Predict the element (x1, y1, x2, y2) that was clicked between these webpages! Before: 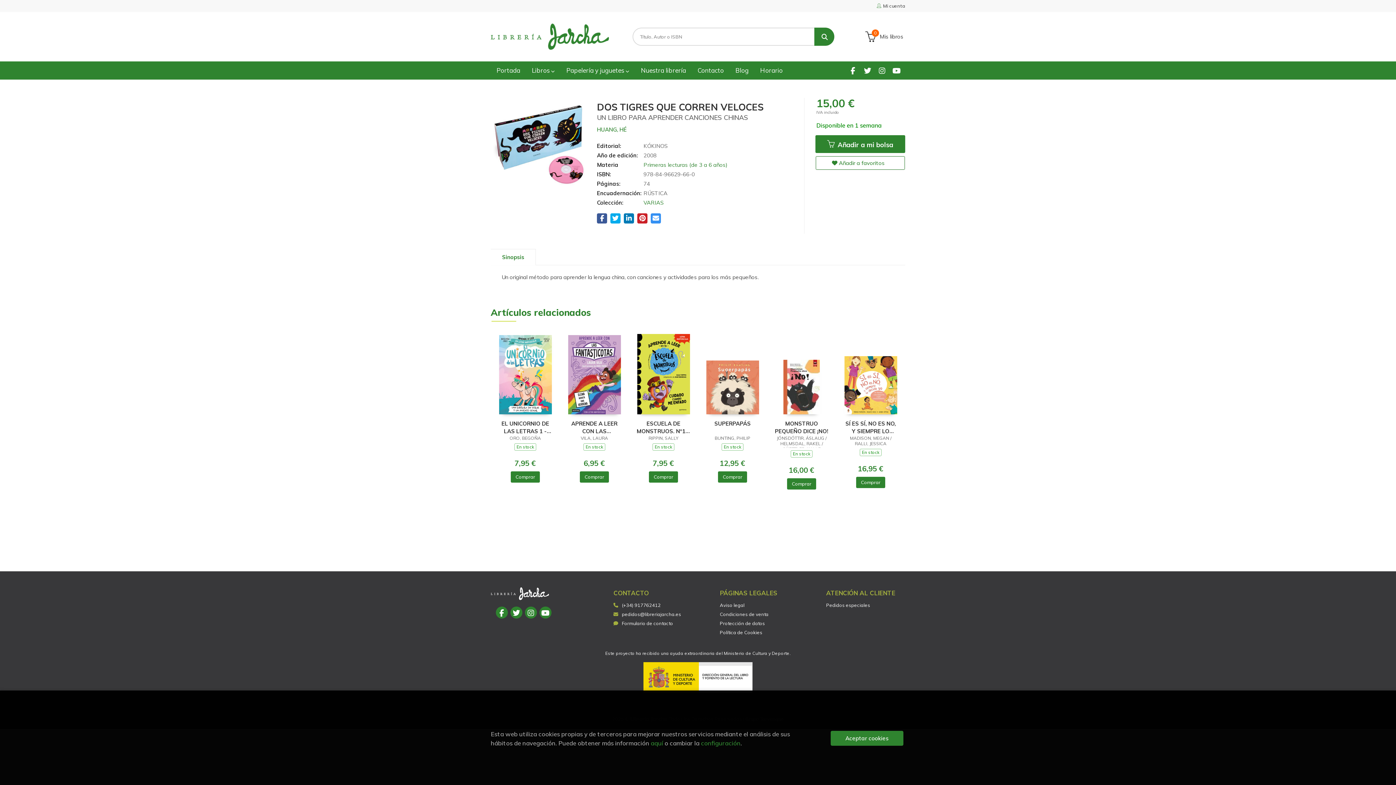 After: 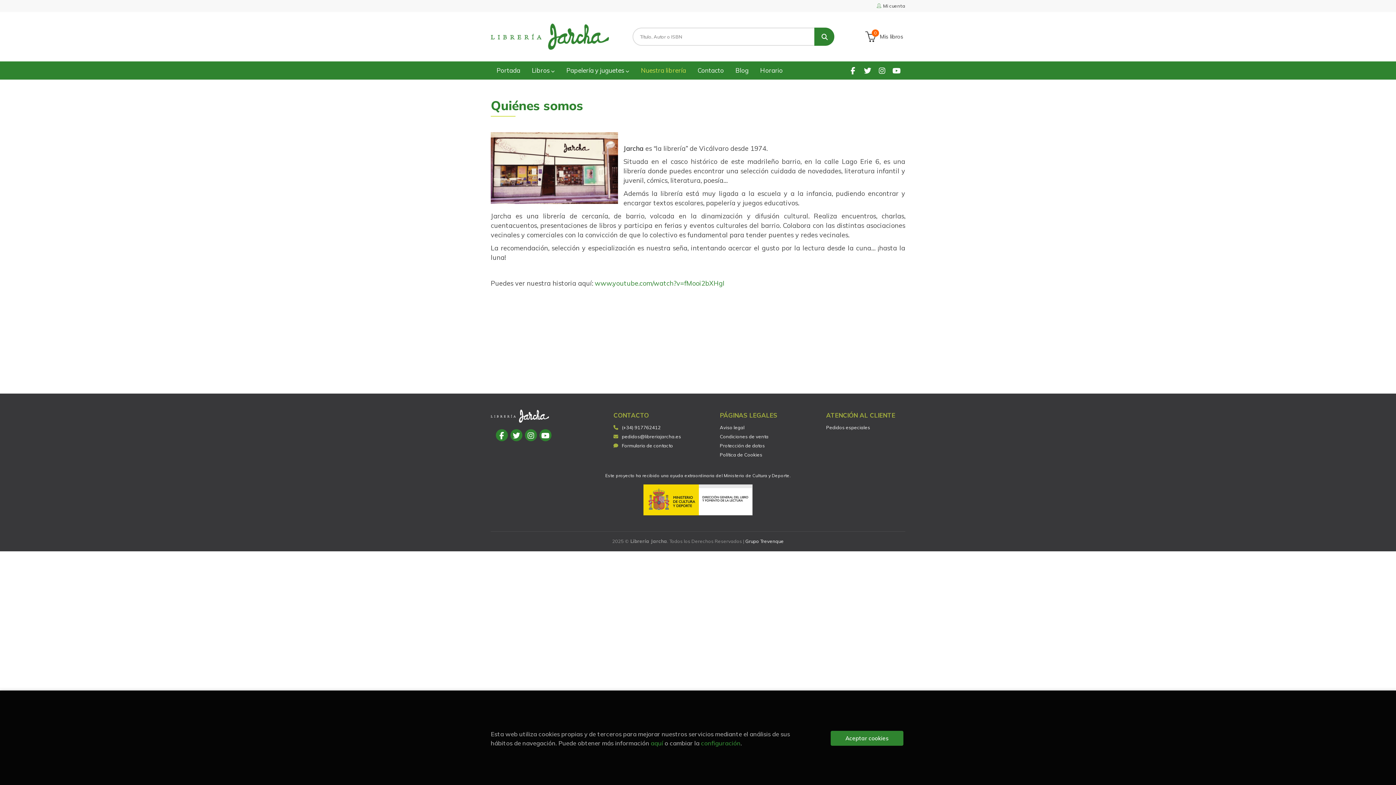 Action: label: Nuestra librería bbox: (635, 61, 692, 79)